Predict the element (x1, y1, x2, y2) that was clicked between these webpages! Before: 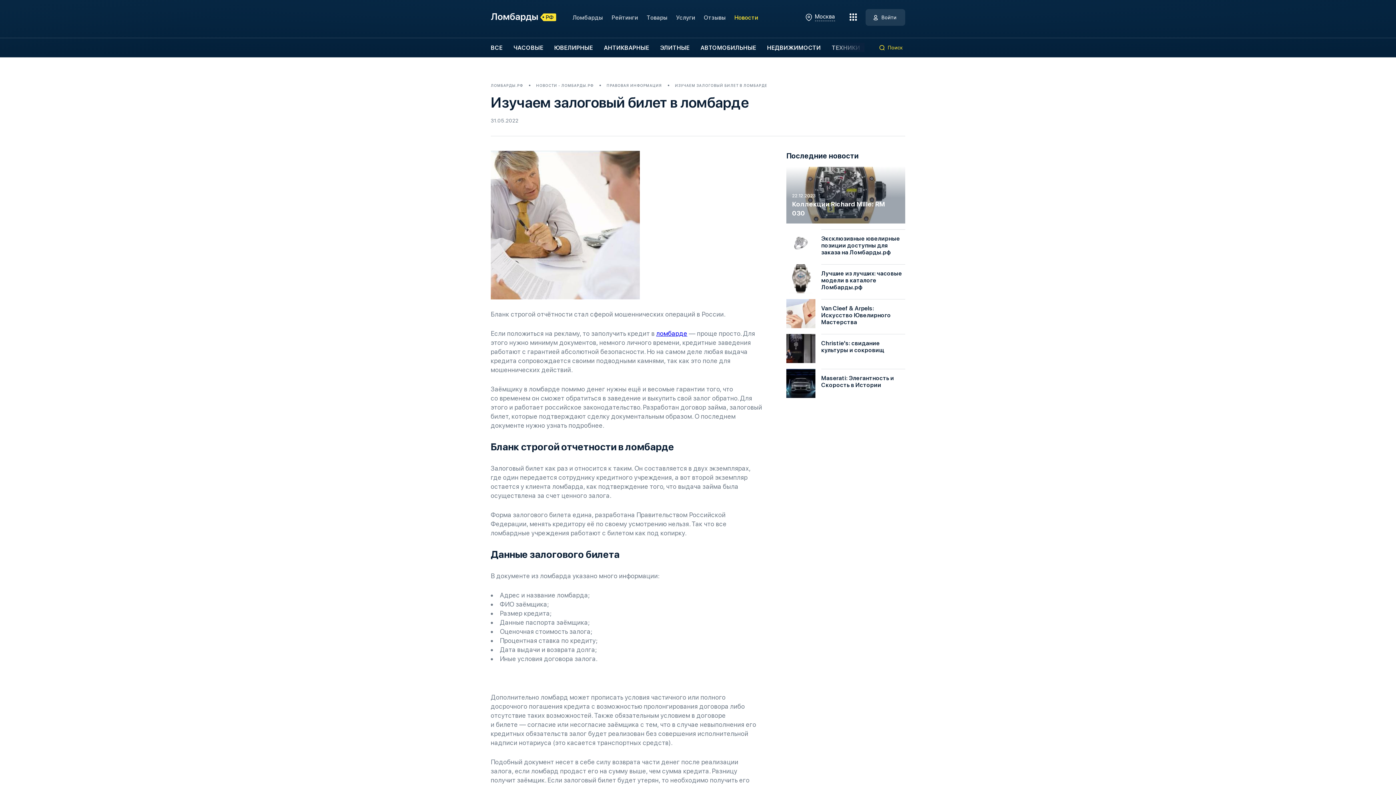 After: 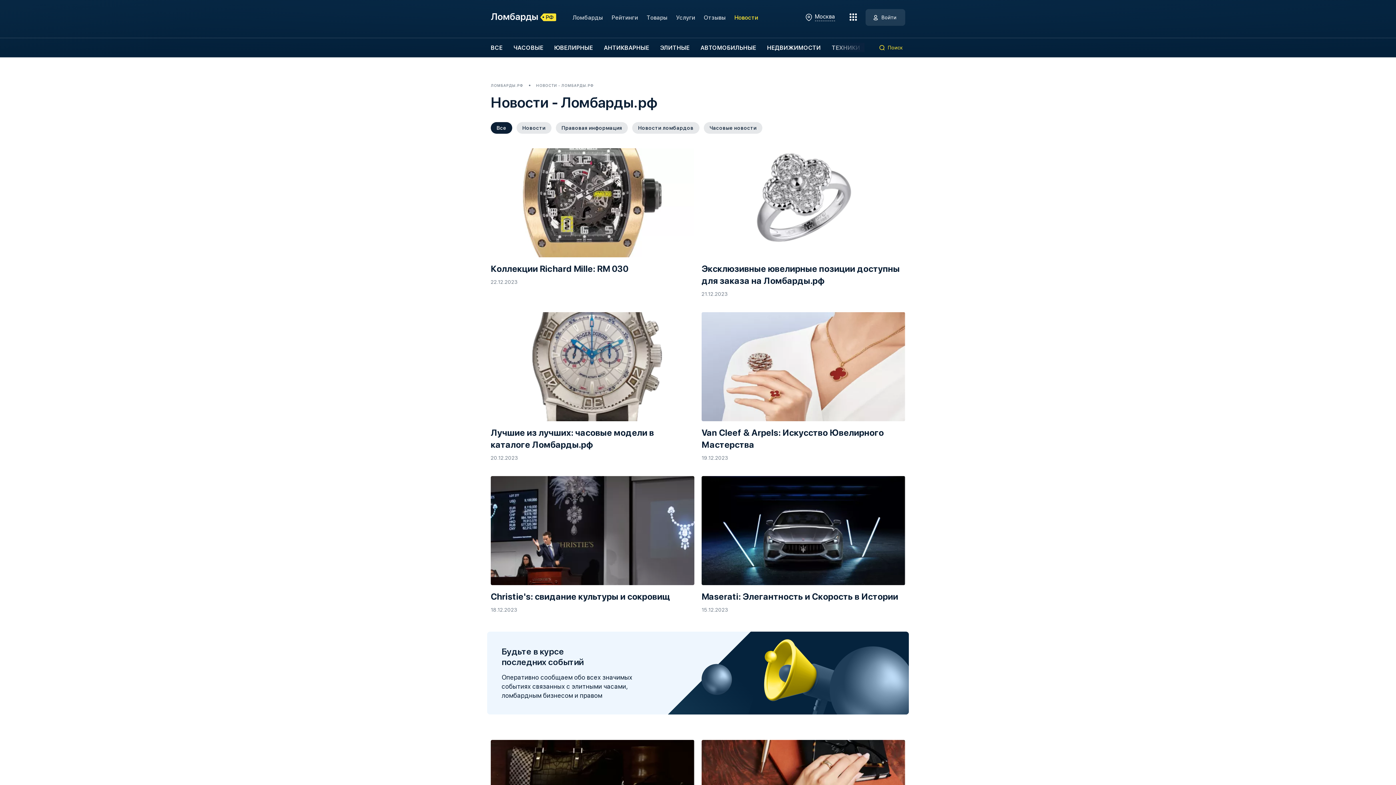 Action: bbox: (734, 14, 758, 37) label: Новости